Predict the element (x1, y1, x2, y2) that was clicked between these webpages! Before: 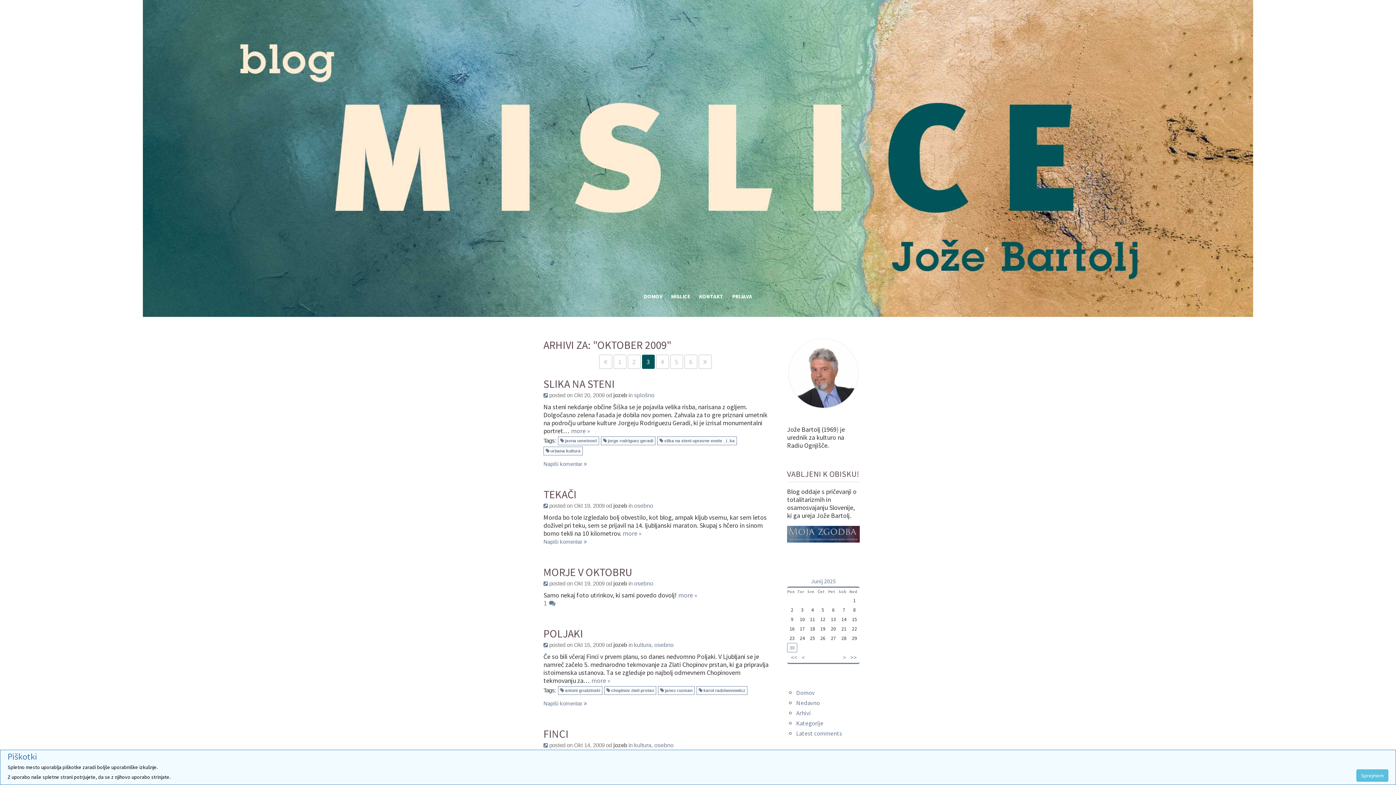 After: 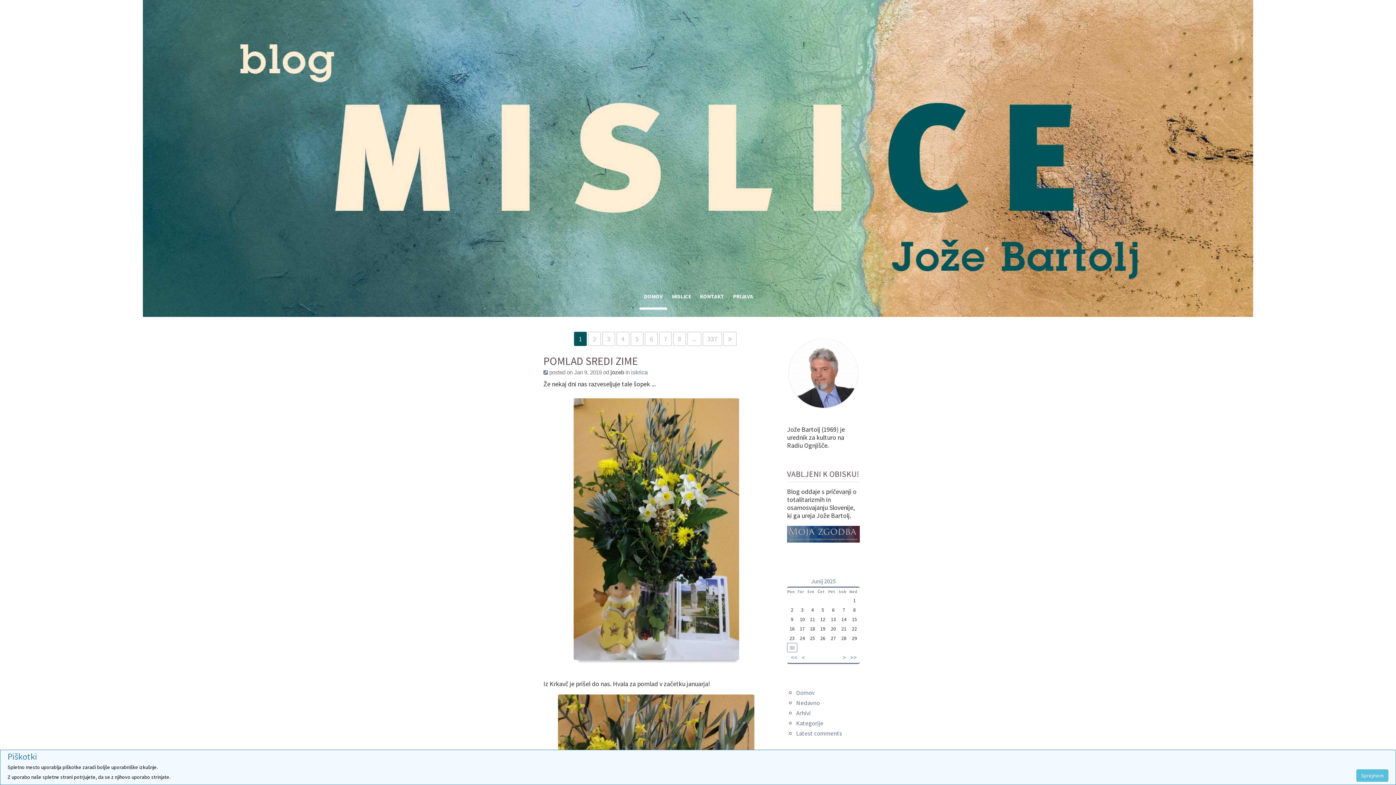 Action: label: Nedavno bbox: (796, 699, 820, 707)